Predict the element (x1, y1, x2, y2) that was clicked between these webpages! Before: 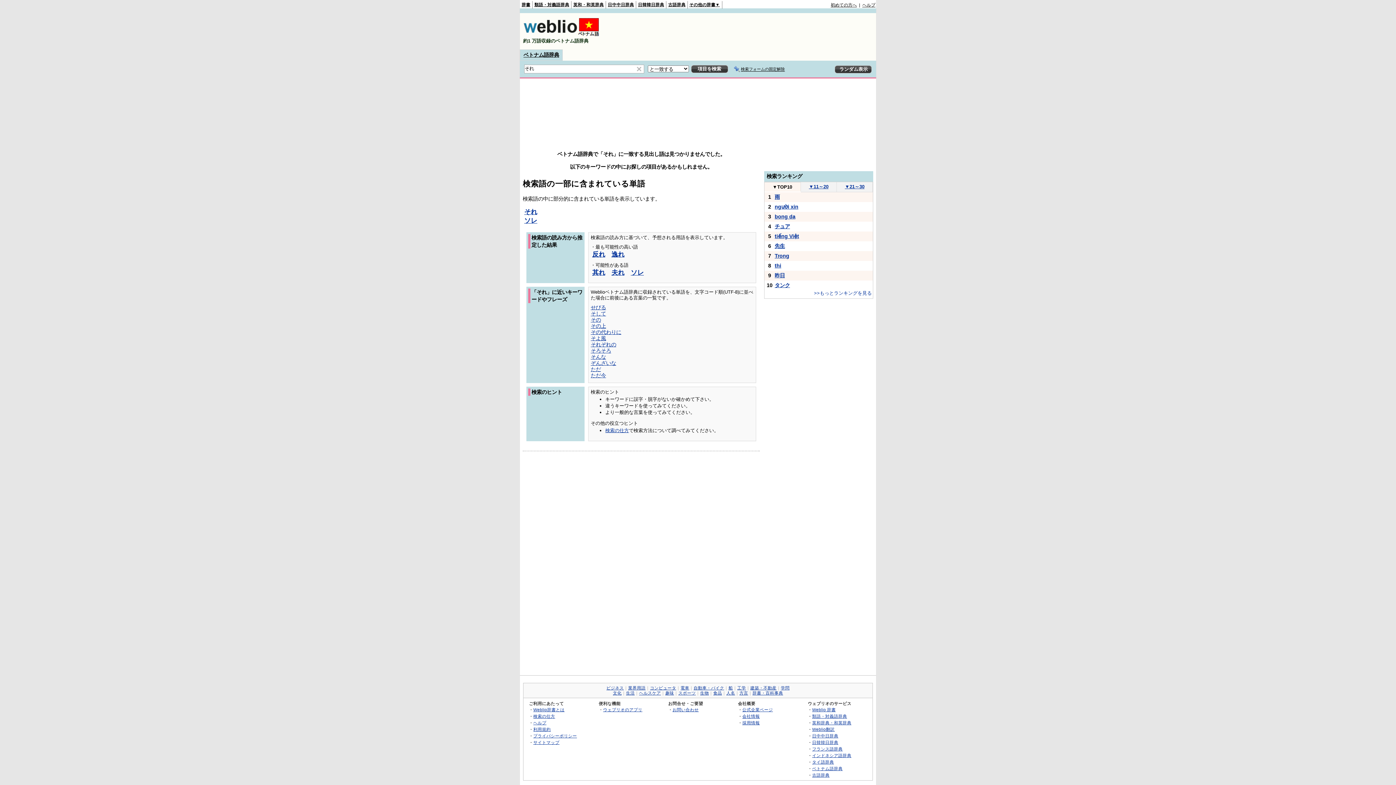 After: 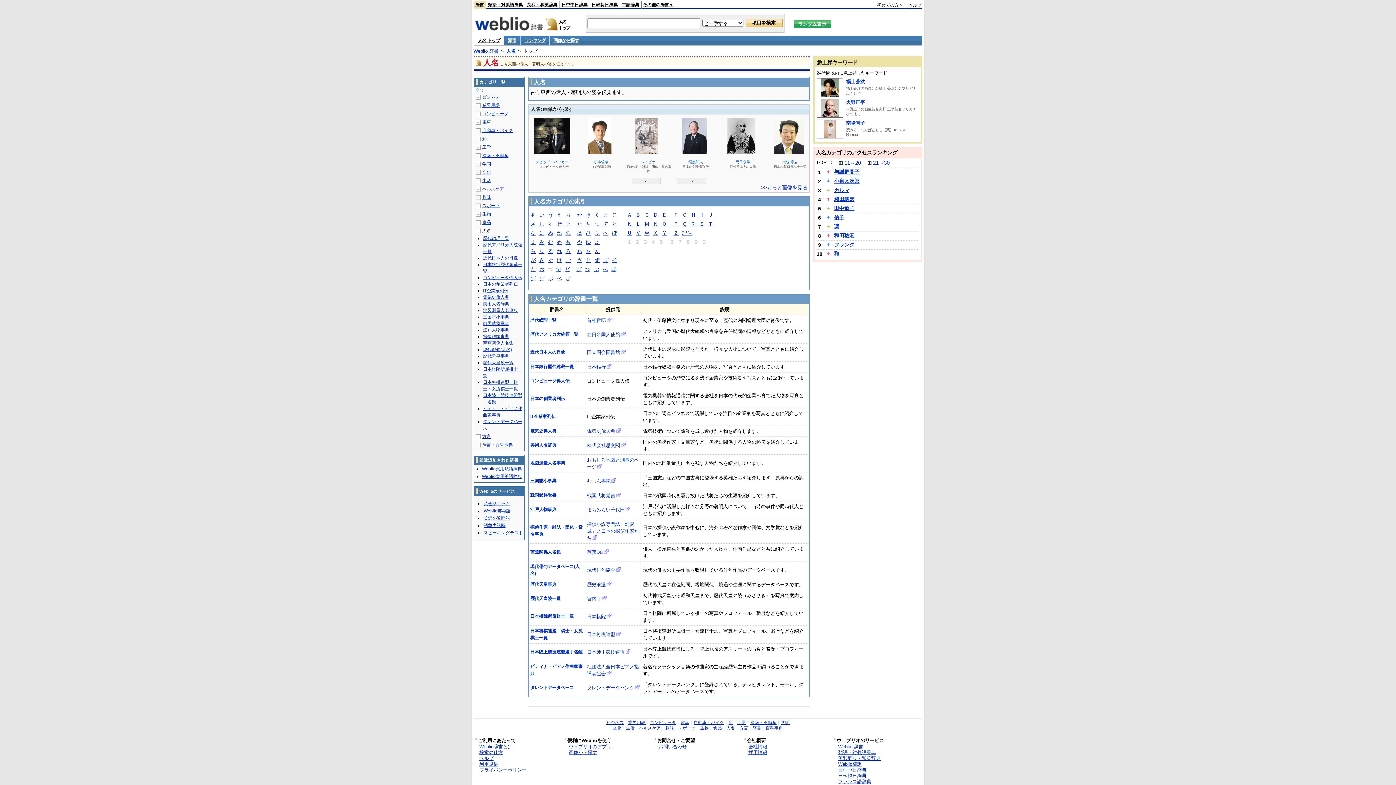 Action: label: 人名 bbox: (726, 691, 735, 695)